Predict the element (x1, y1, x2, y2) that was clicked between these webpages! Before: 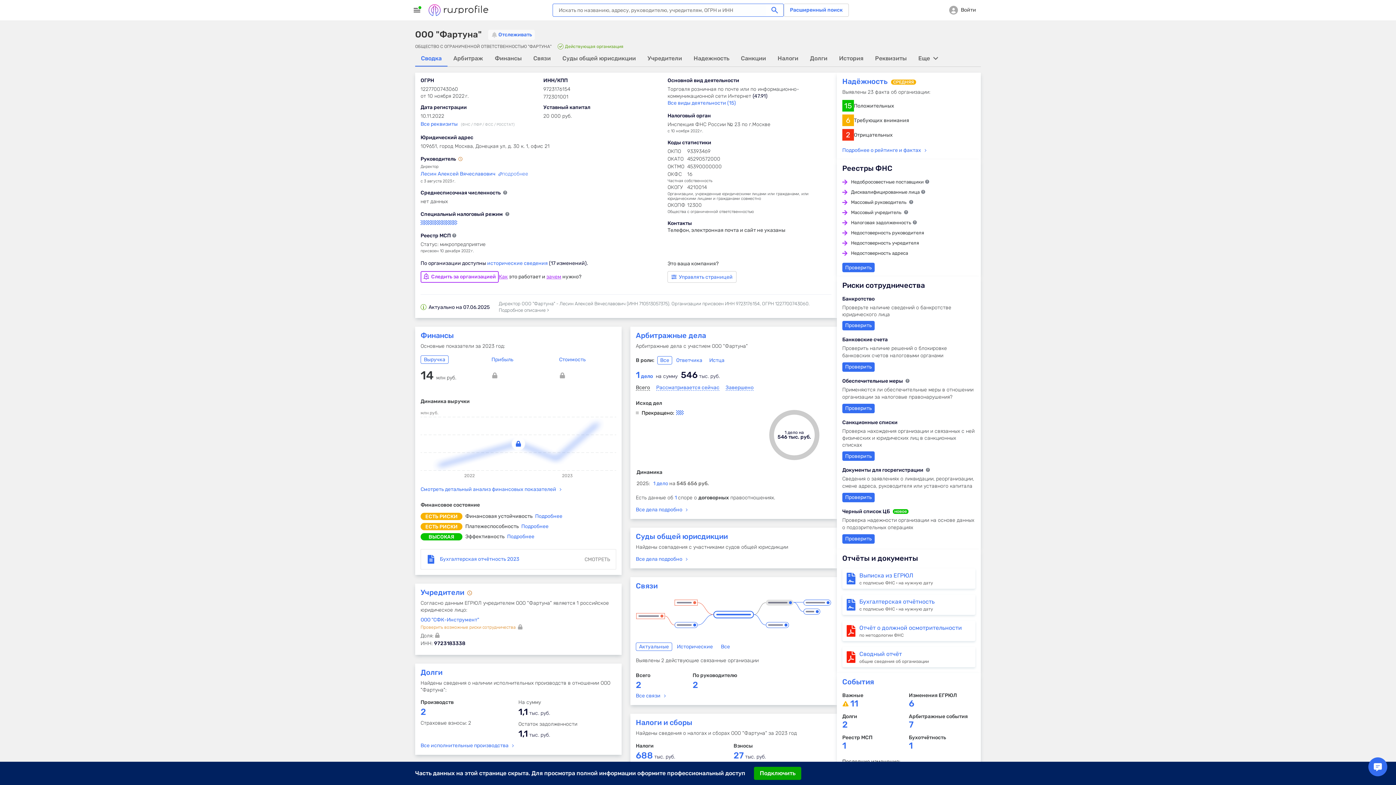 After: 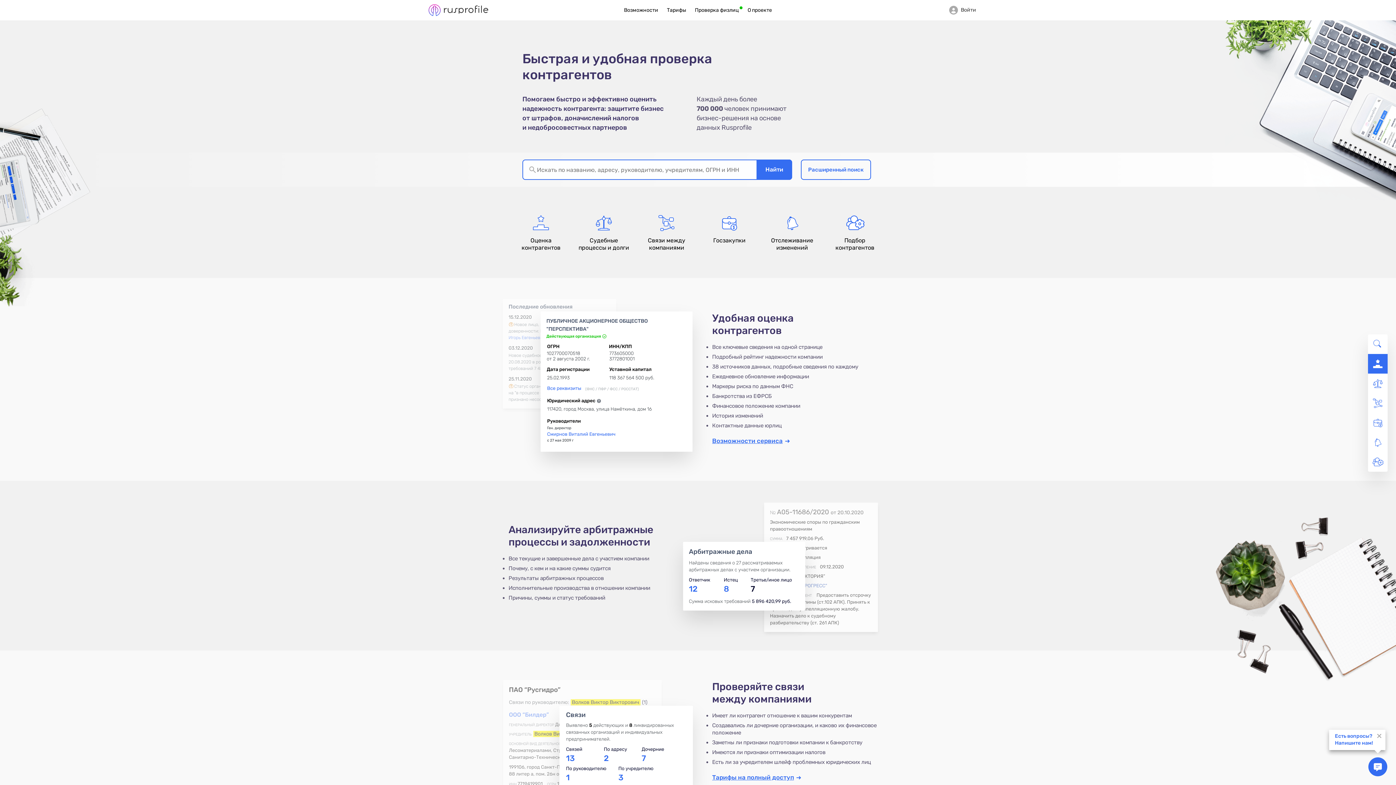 Action: bbox: (428, 4, 488, 16) label: Rusprofile.ru - информация о российских юридических лицах и предпринимателях